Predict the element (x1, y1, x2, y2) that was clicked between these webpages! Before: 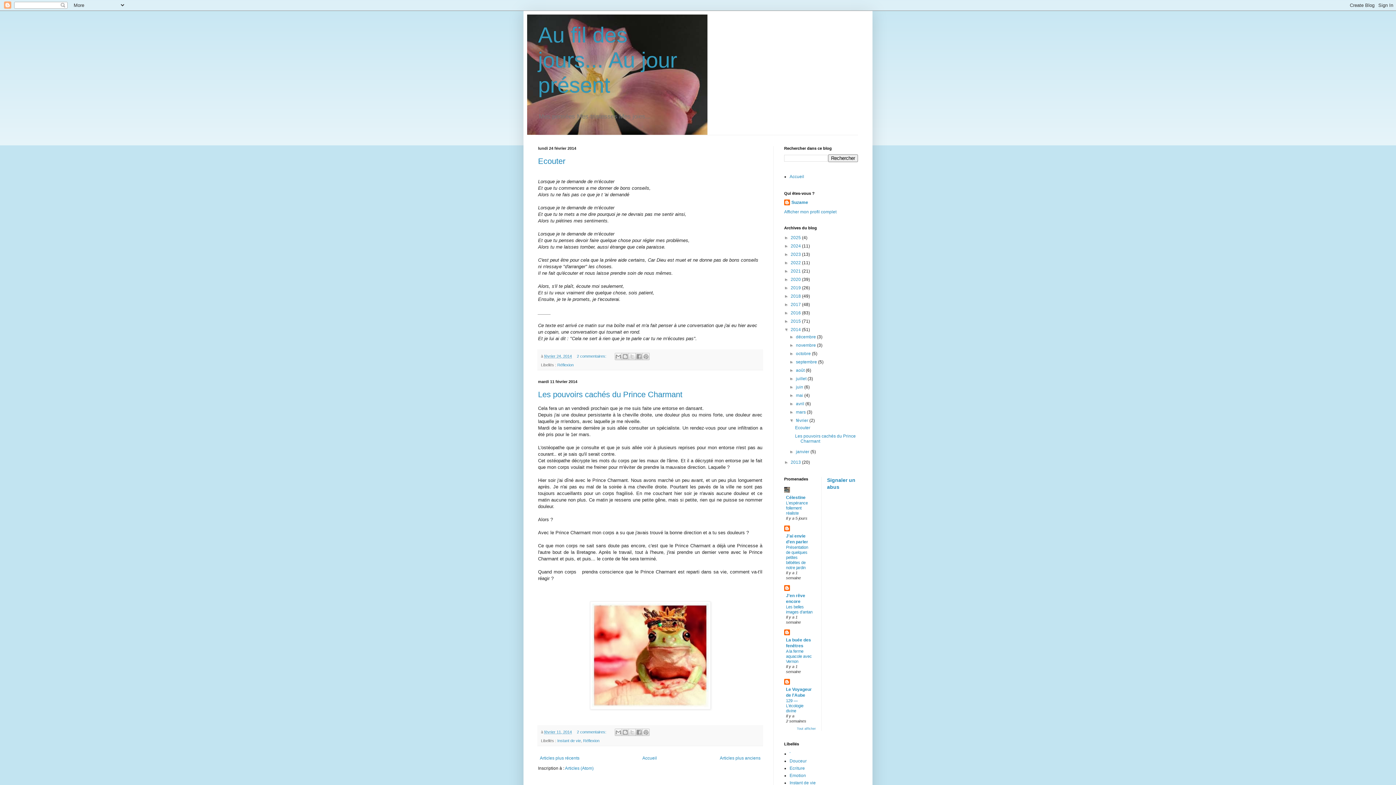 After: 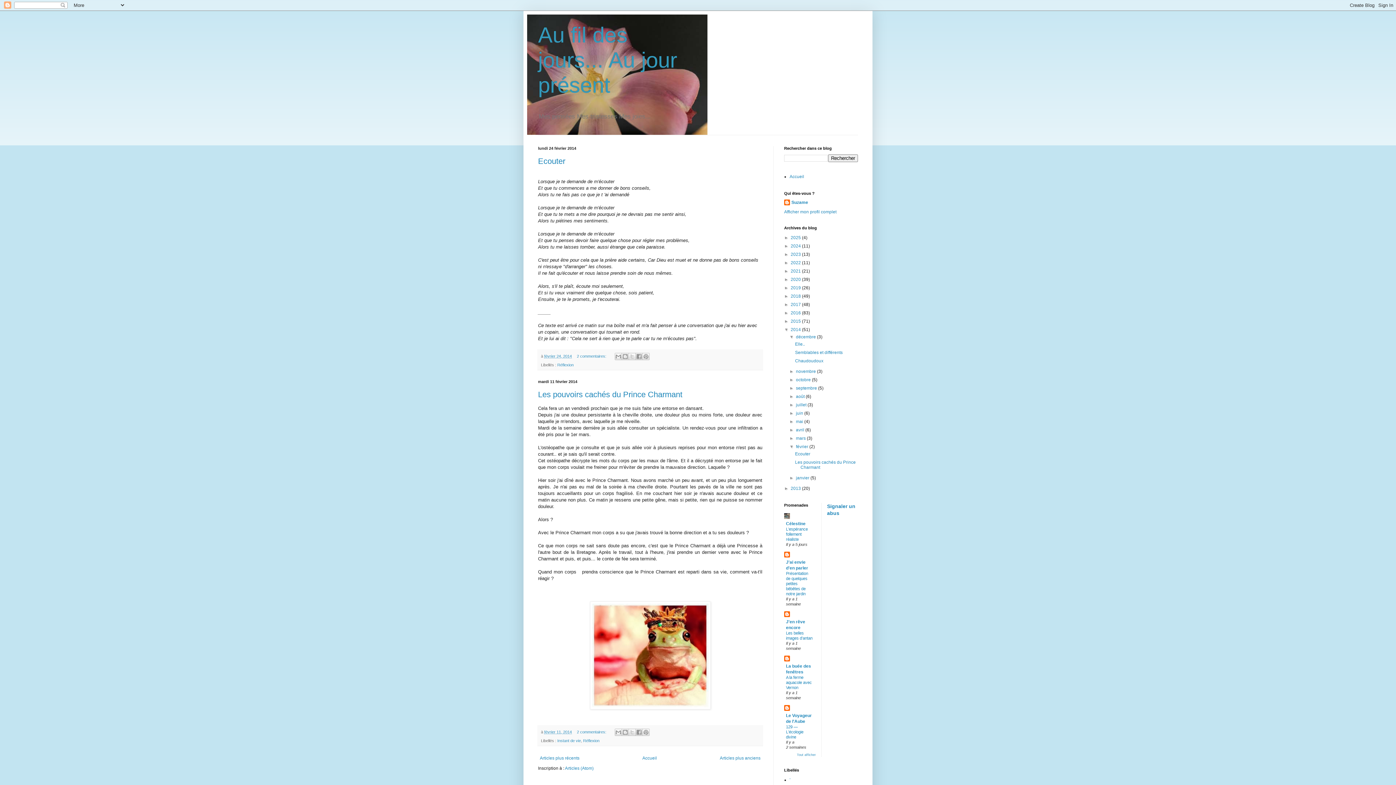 Action: bbox: (789, 334, 796, 339) label: ►  